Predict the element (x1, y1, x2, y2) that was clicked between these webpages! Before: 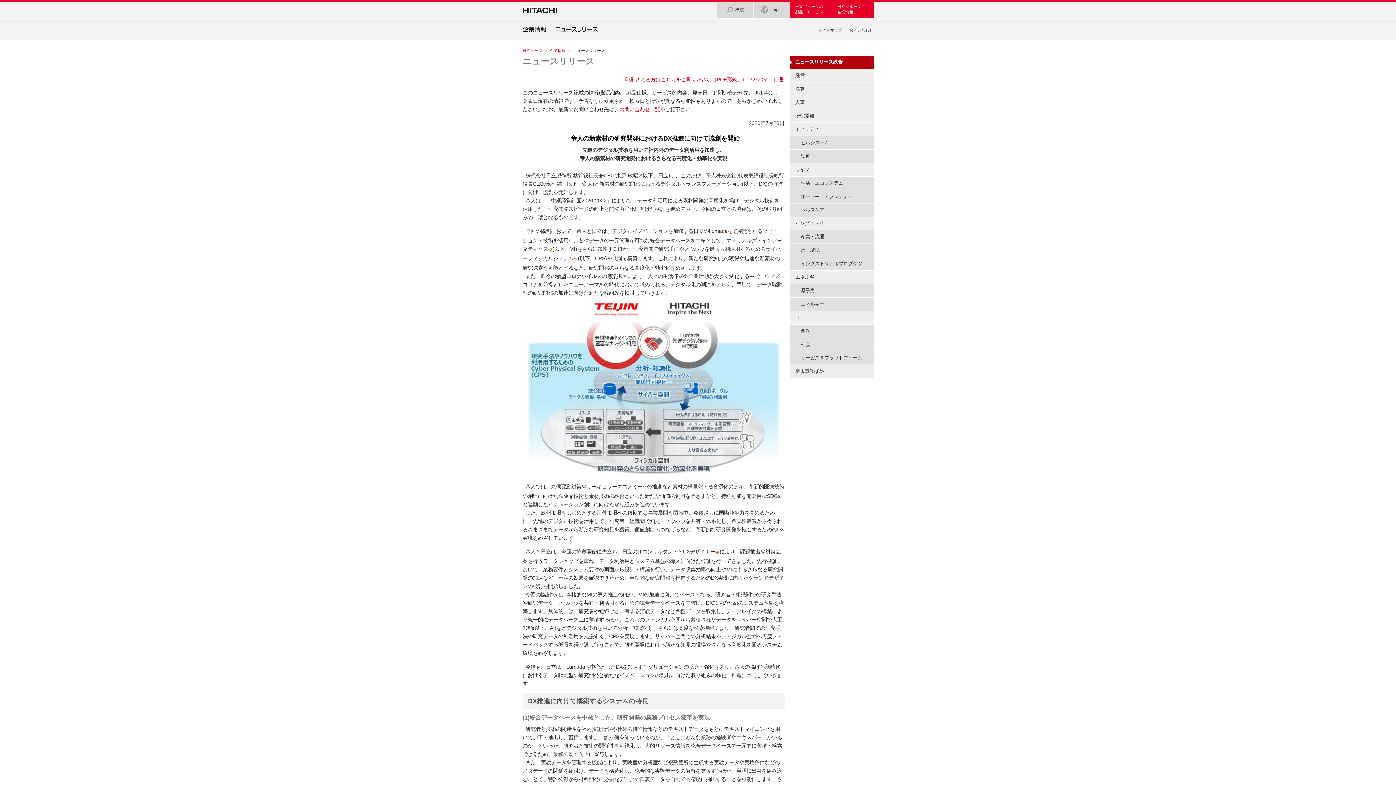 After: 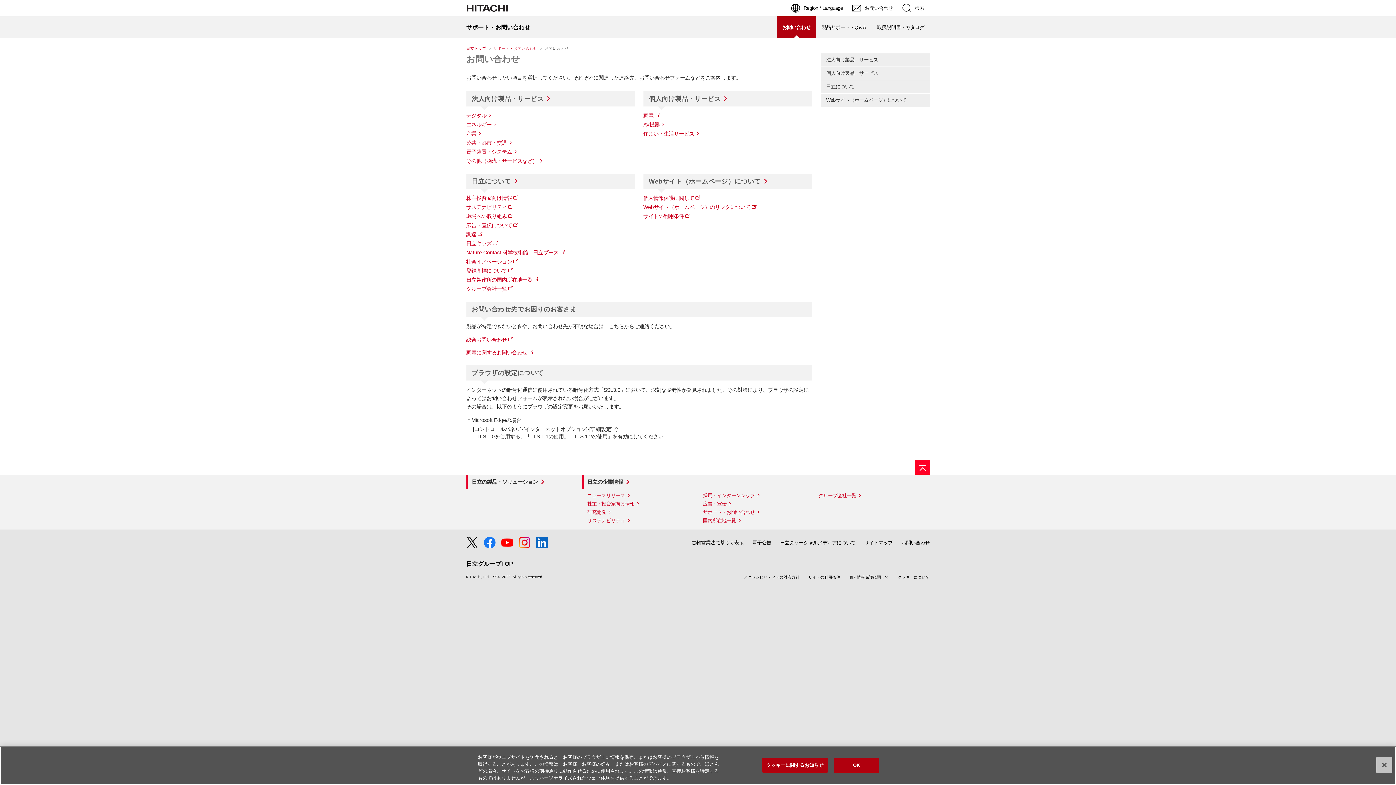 Action: label: お問い合わせ bbox: (849, 27, 873, 32)